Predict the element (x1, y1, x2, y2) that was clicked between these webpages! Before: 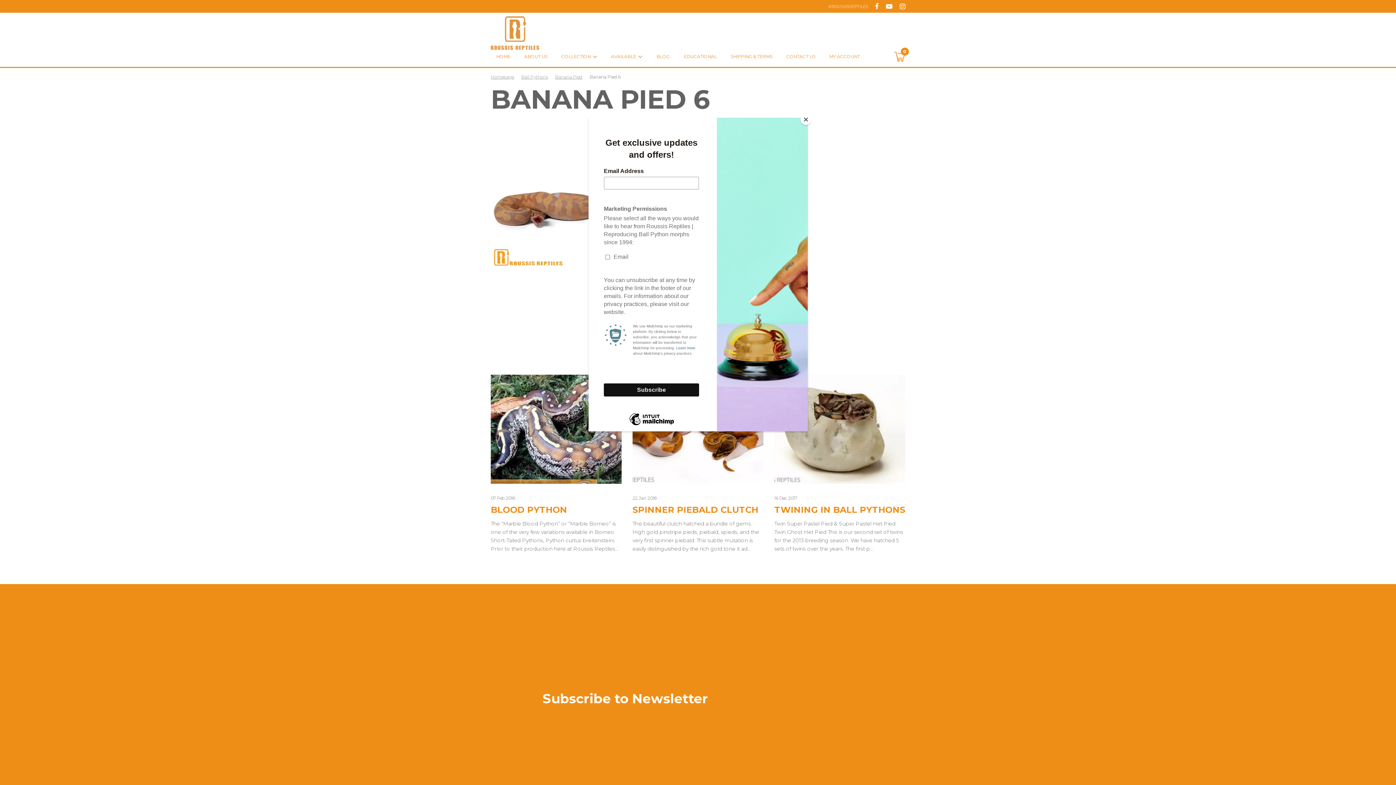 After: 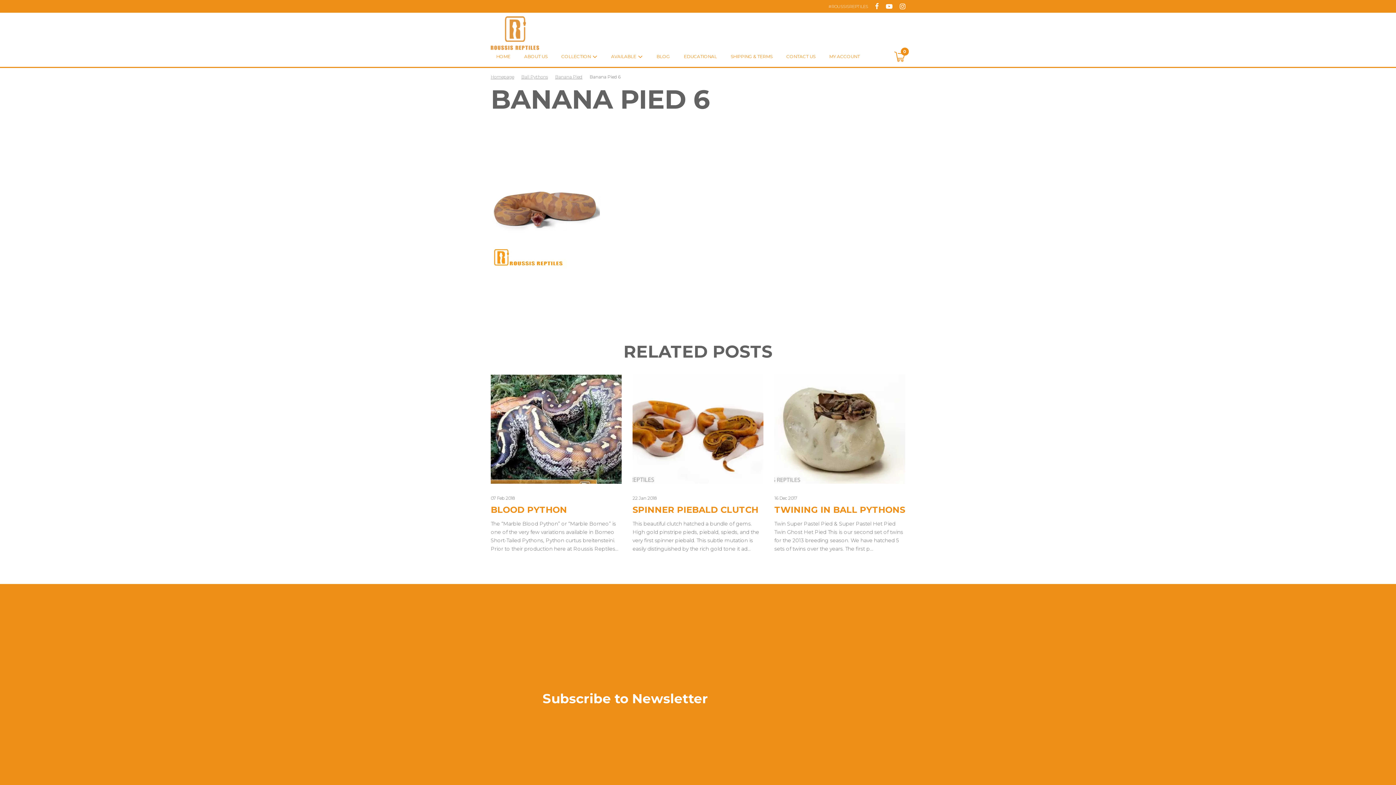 Action: bbox: (800, 114, 811, 125) label: Close